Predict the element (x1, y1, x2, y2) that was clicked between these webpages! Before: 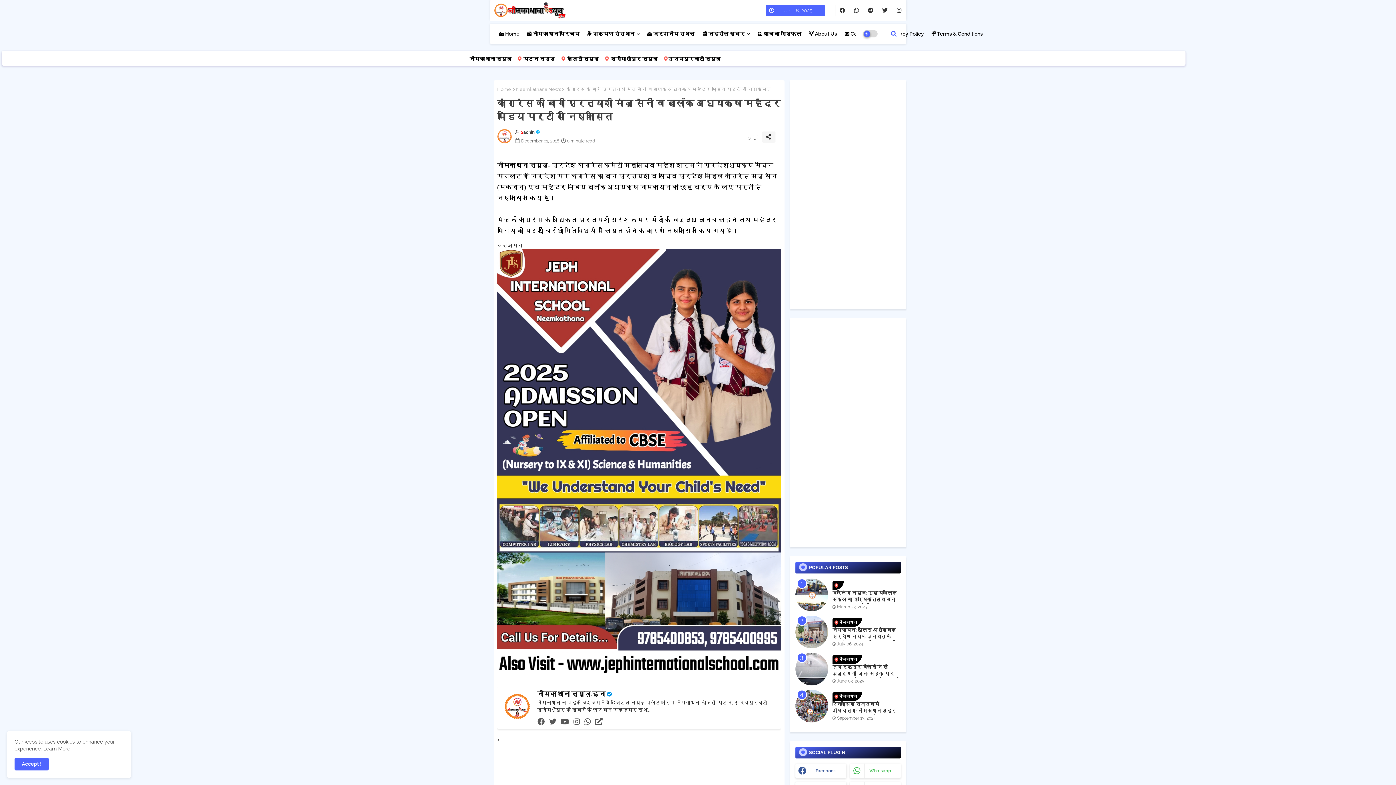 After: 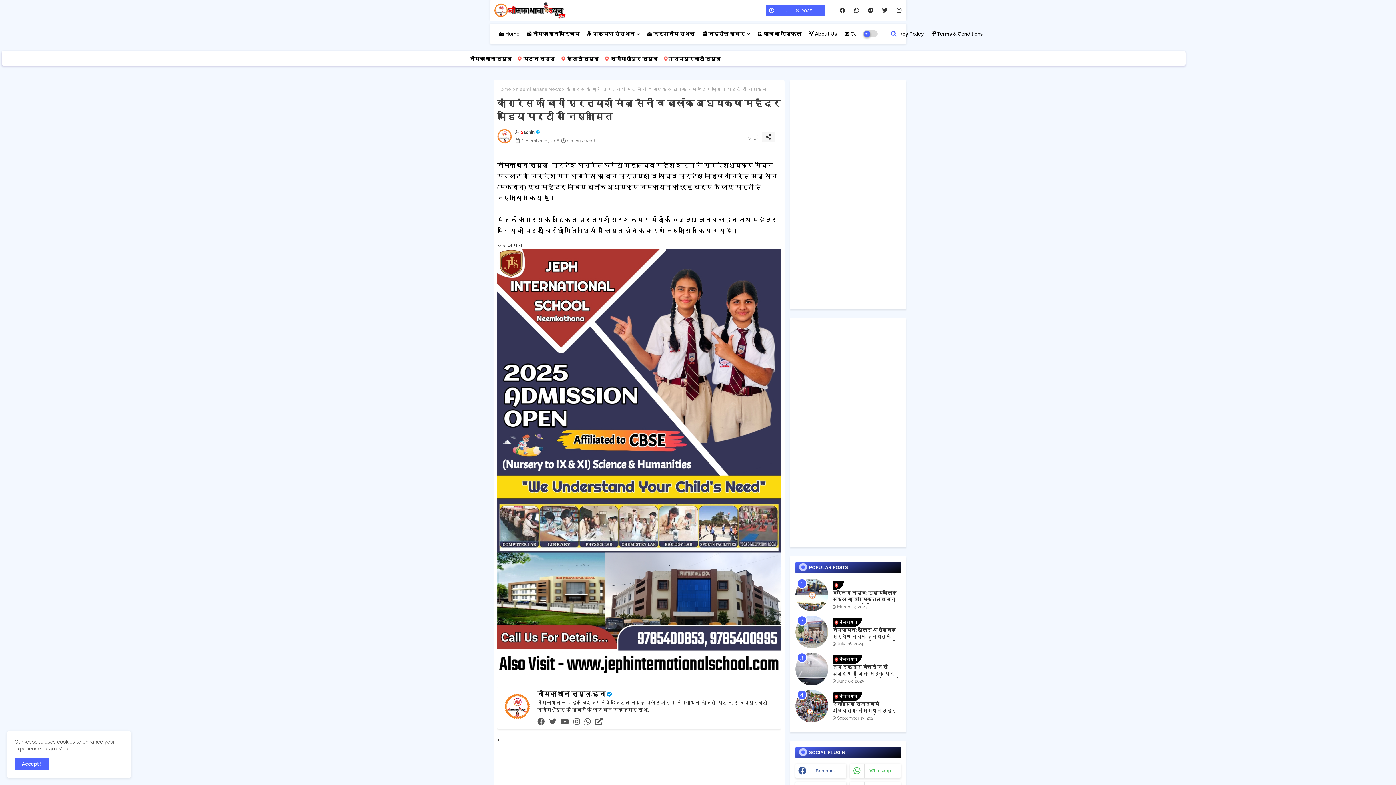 Action: bbox: (894, 4, 903, 15)